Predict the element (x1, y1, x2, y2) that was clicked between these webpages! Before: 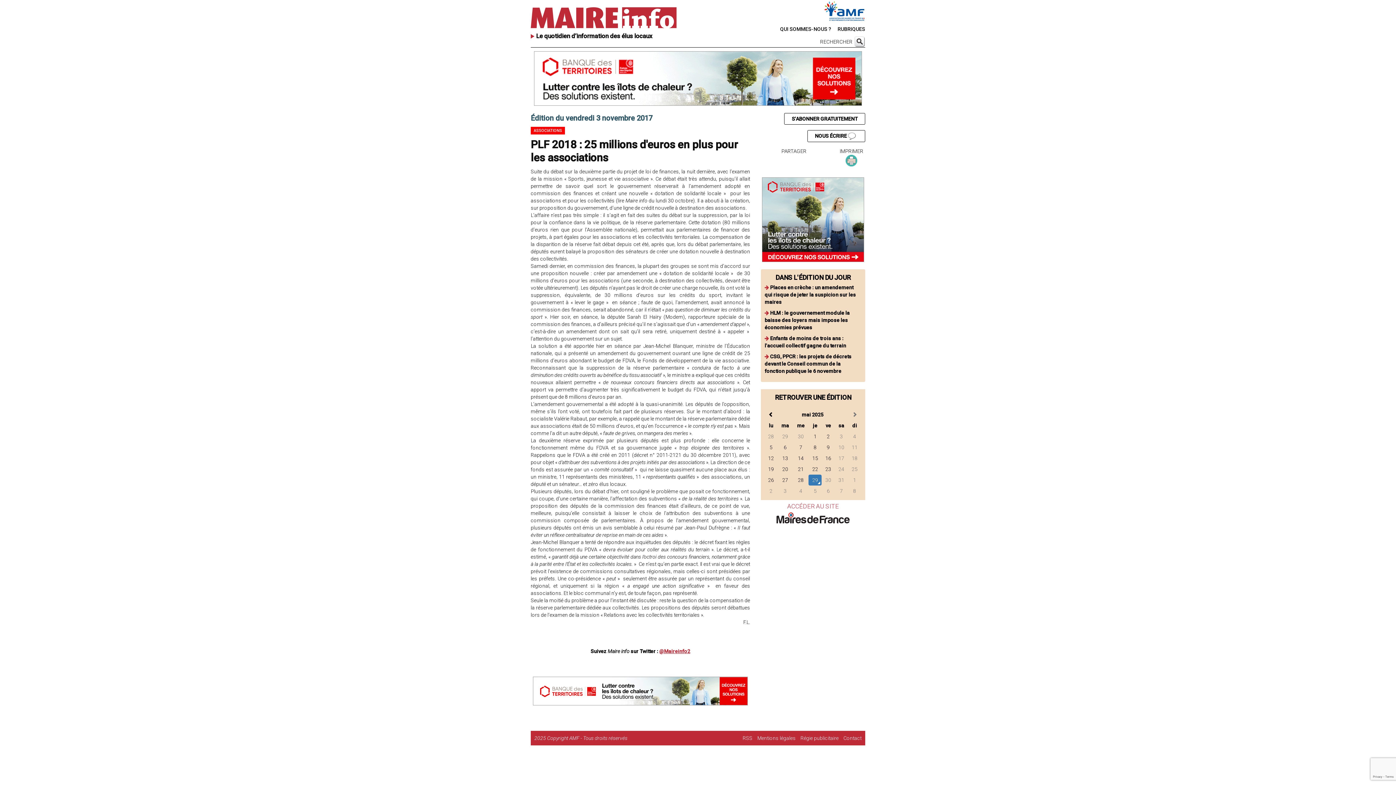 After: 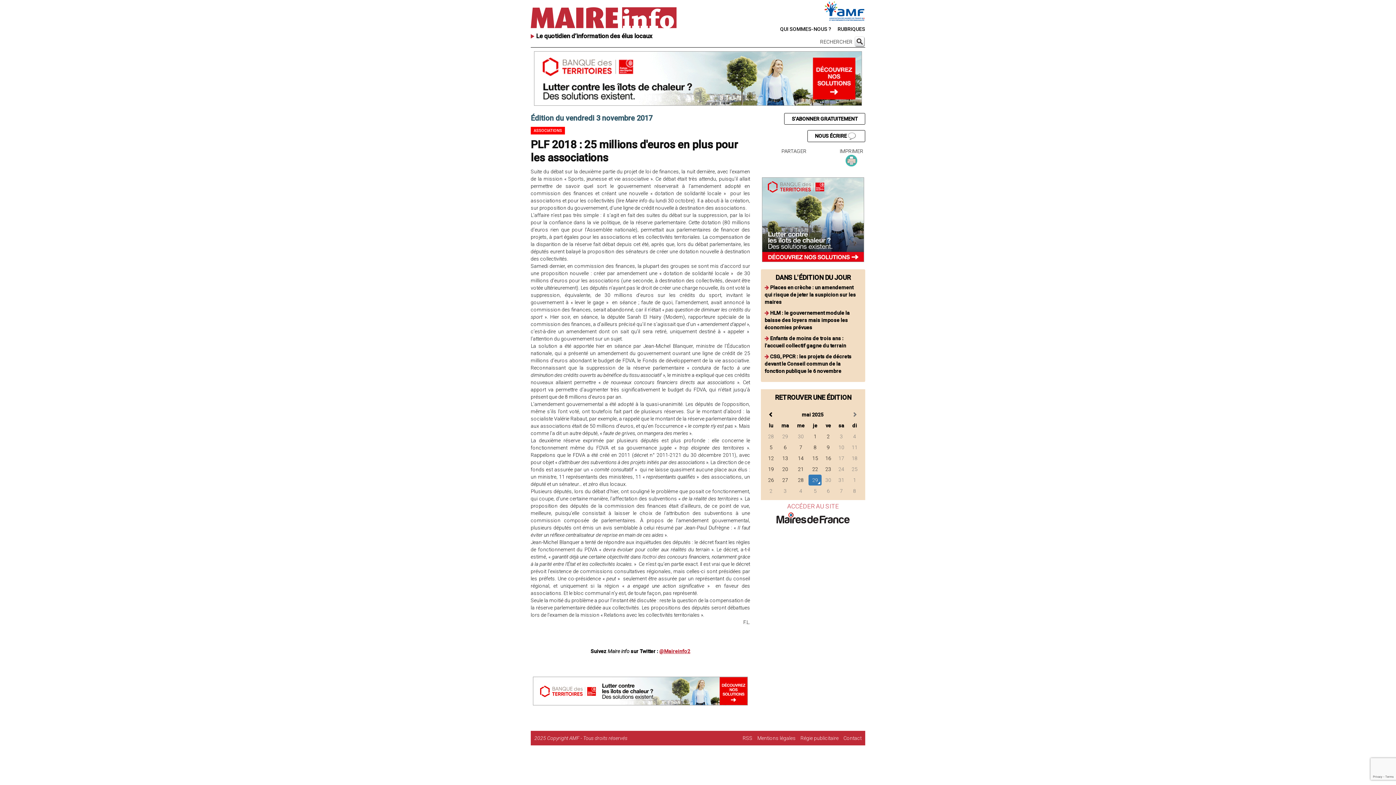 Action: bbox: (533, 688, 748, 693)